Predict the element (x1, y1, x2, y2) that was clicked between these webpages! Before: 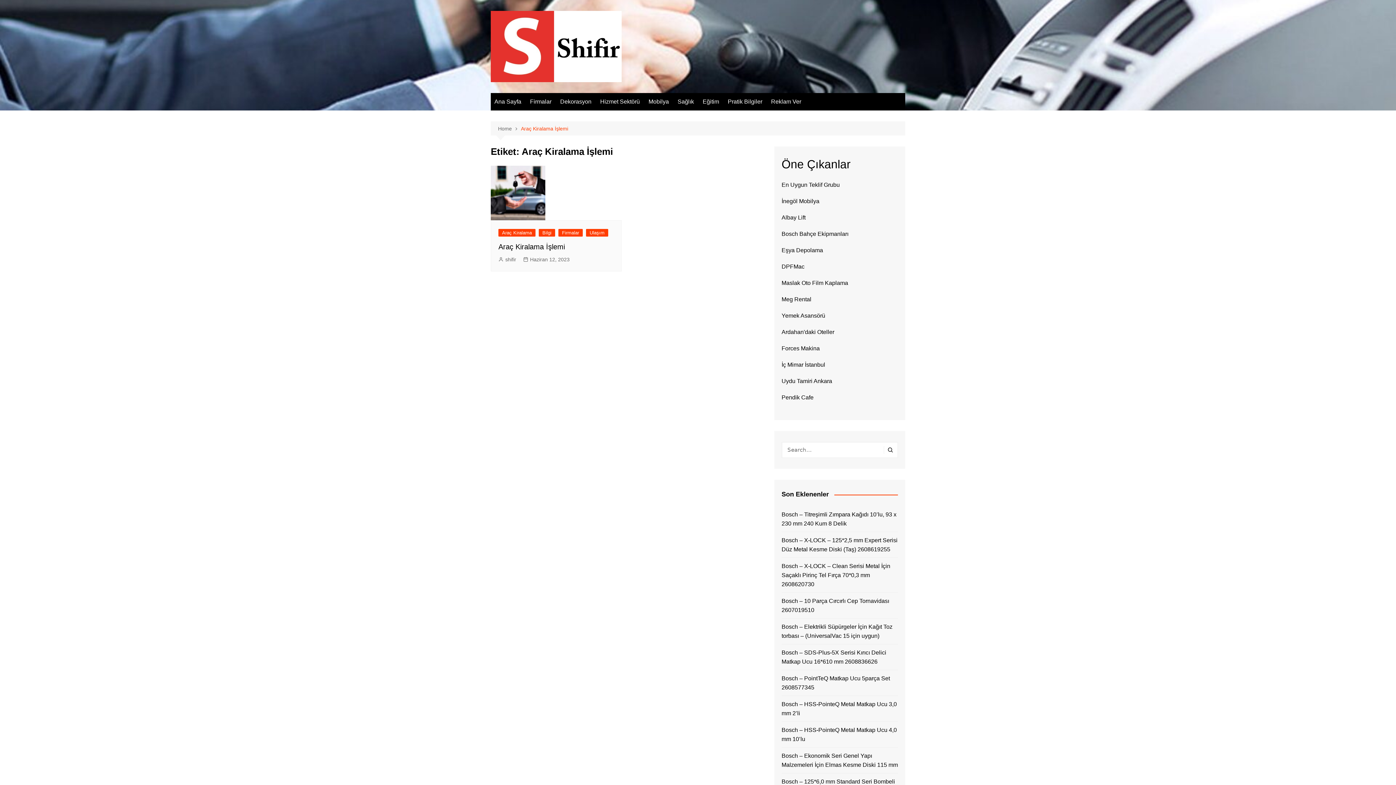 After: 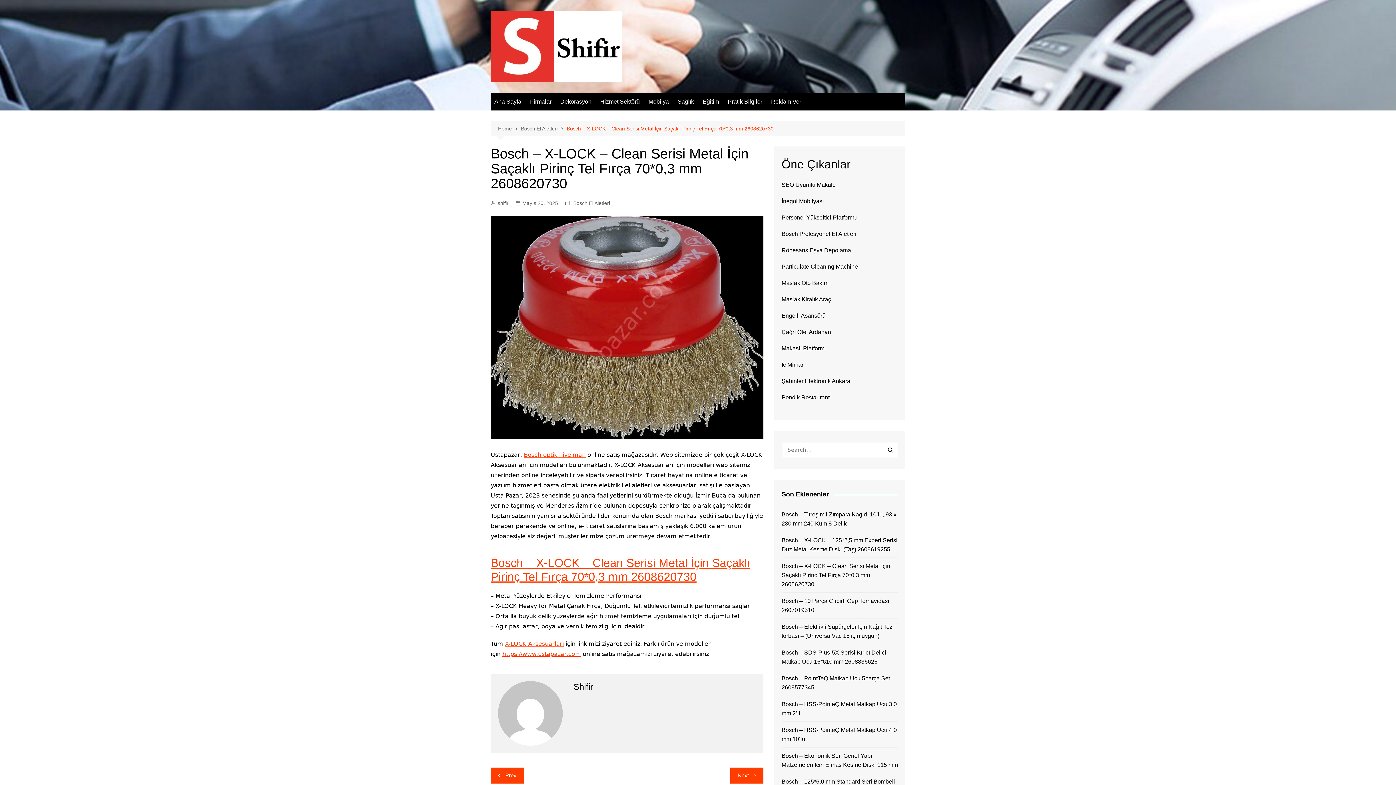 Action: bbox: (781, 561, 898, 589) label: Bosch – X-LOCK – Clean Serisi Metal İçin Saçaklı Pirinç Tel Fırça 70*0,3 mm 2608620730